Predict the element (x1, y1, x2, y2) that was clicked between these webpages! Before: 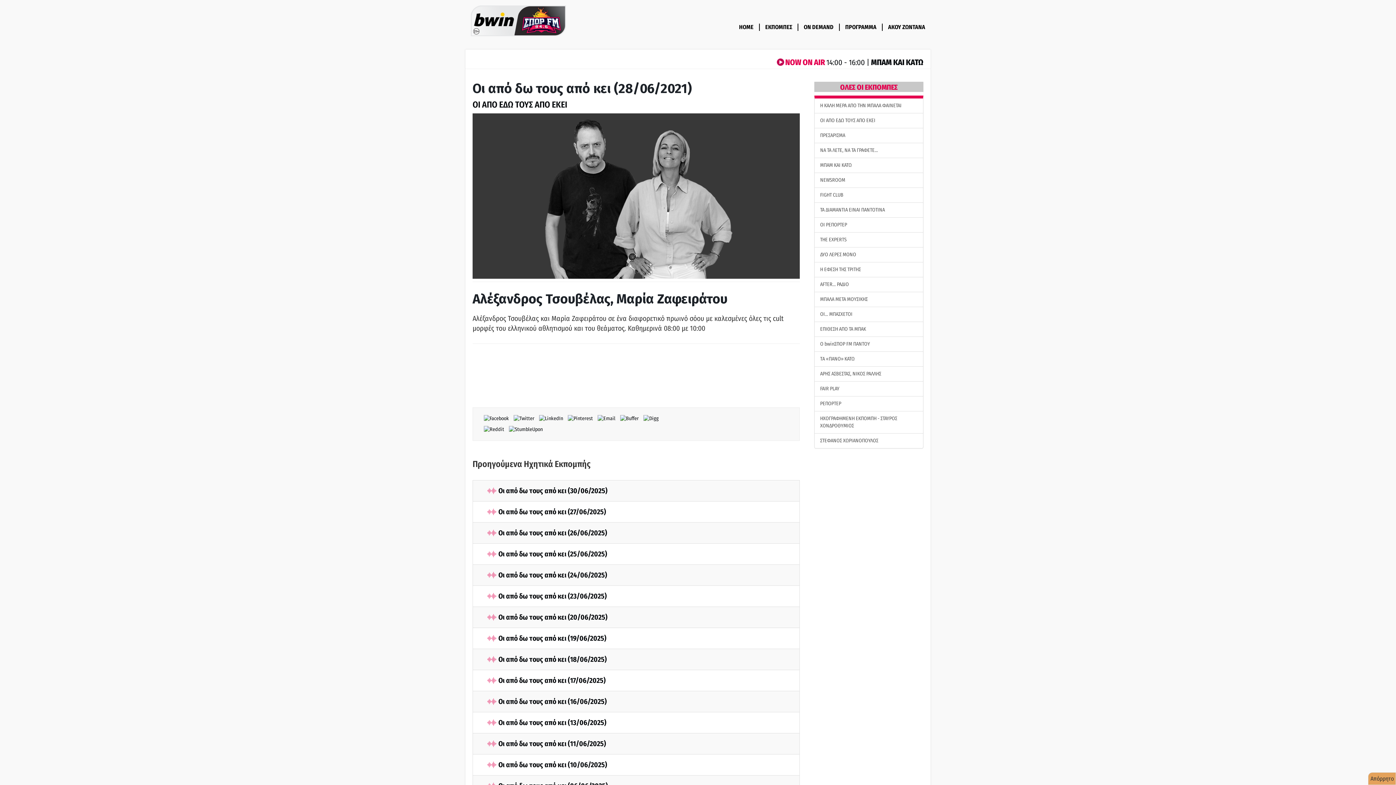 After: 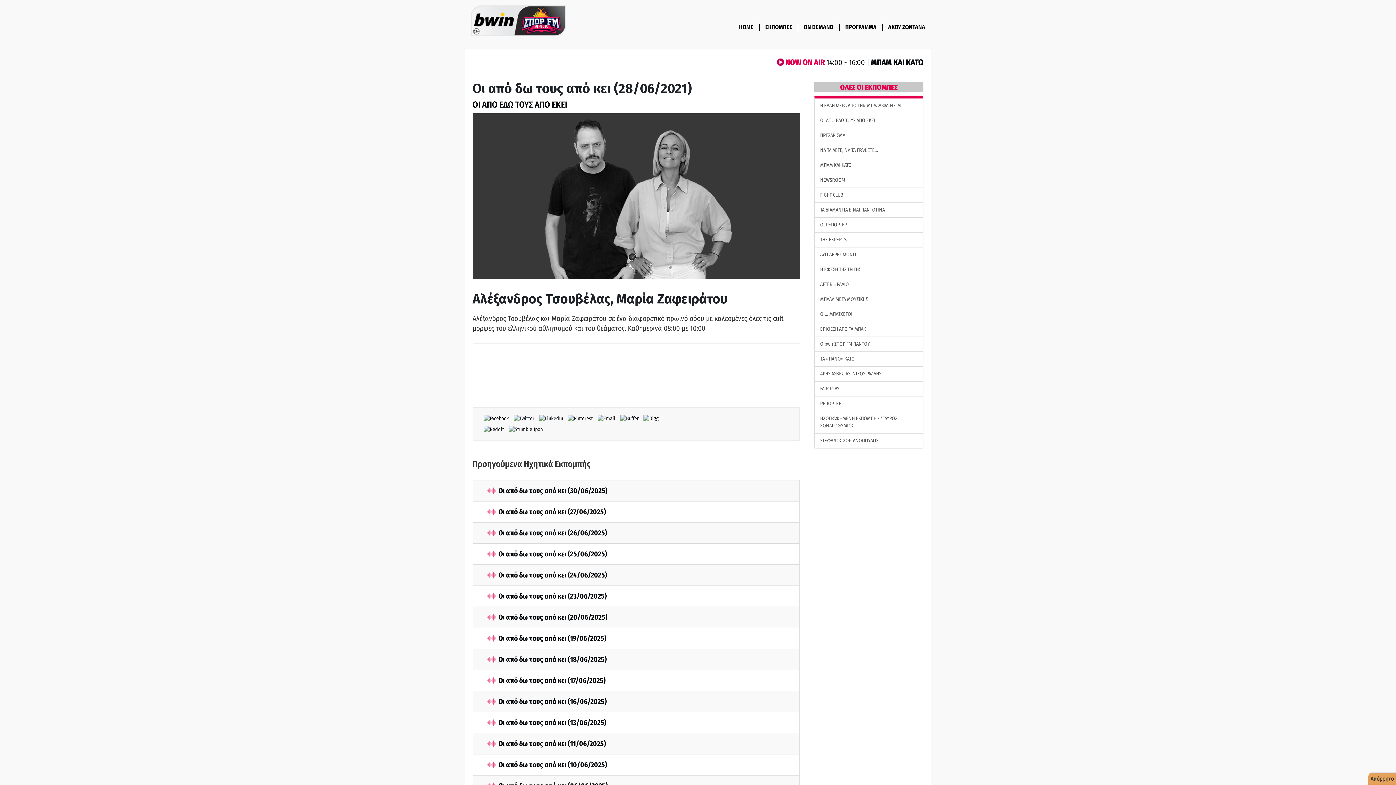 Action: bbox: (512, 415, 537, 421) label:  